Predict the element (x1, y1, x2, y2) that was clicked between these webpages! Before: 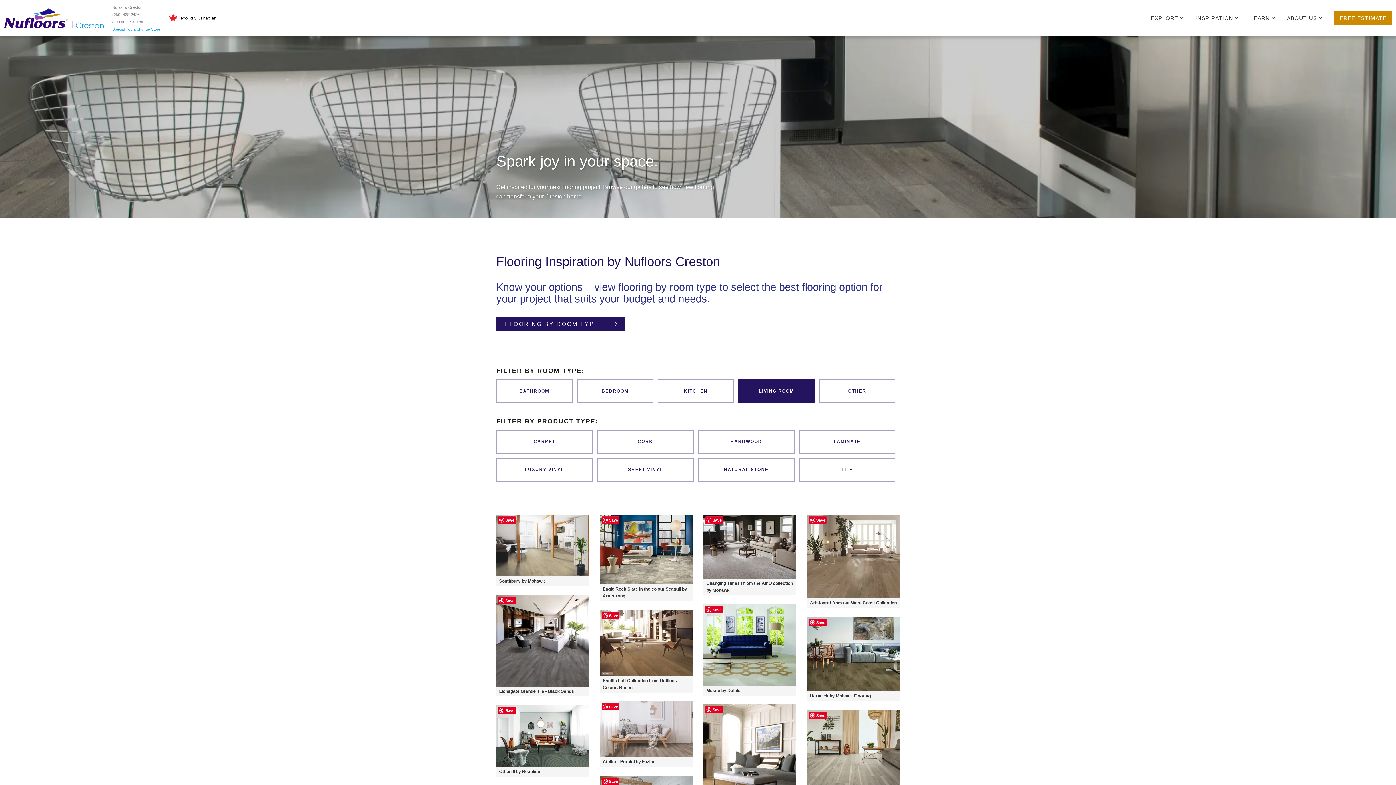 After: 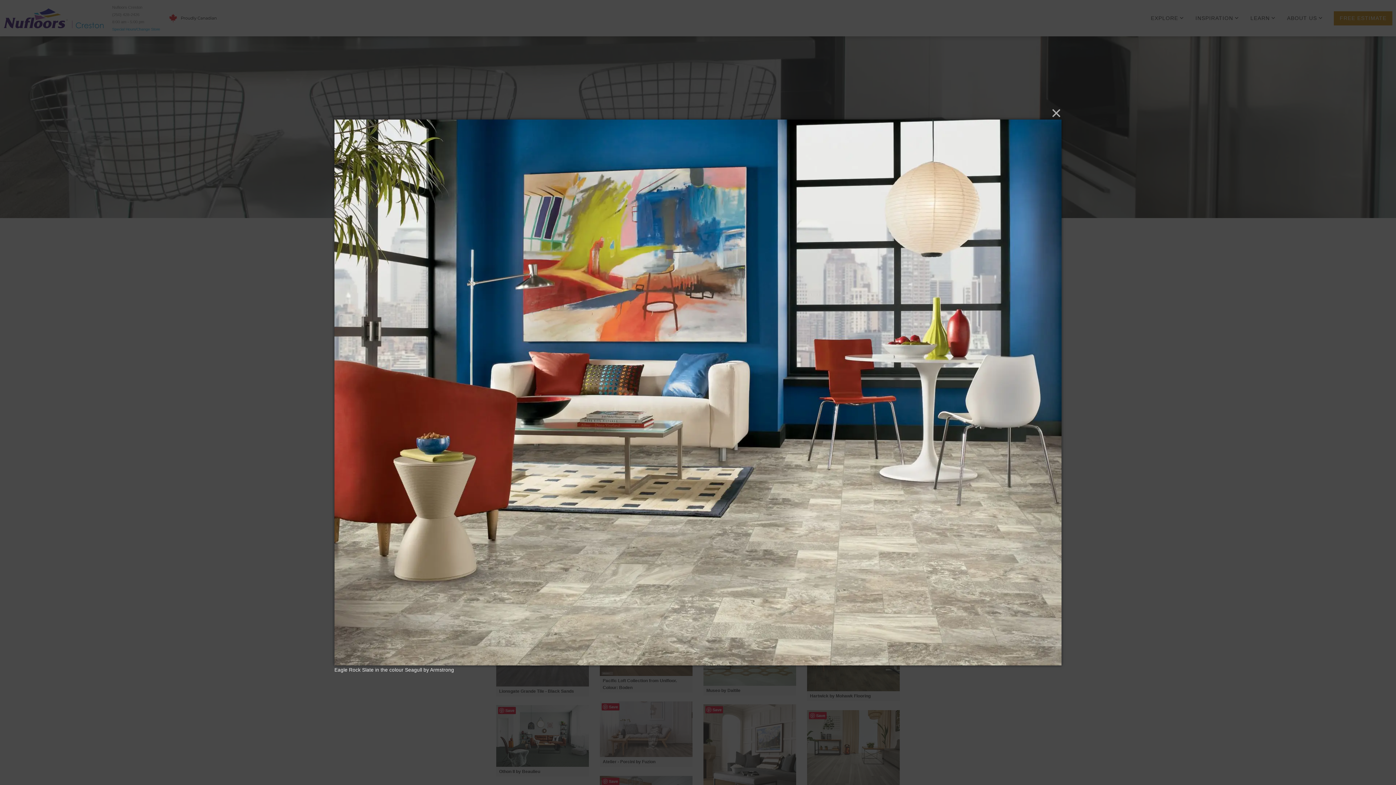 Action: bbox: (600, 515, 692, 584)